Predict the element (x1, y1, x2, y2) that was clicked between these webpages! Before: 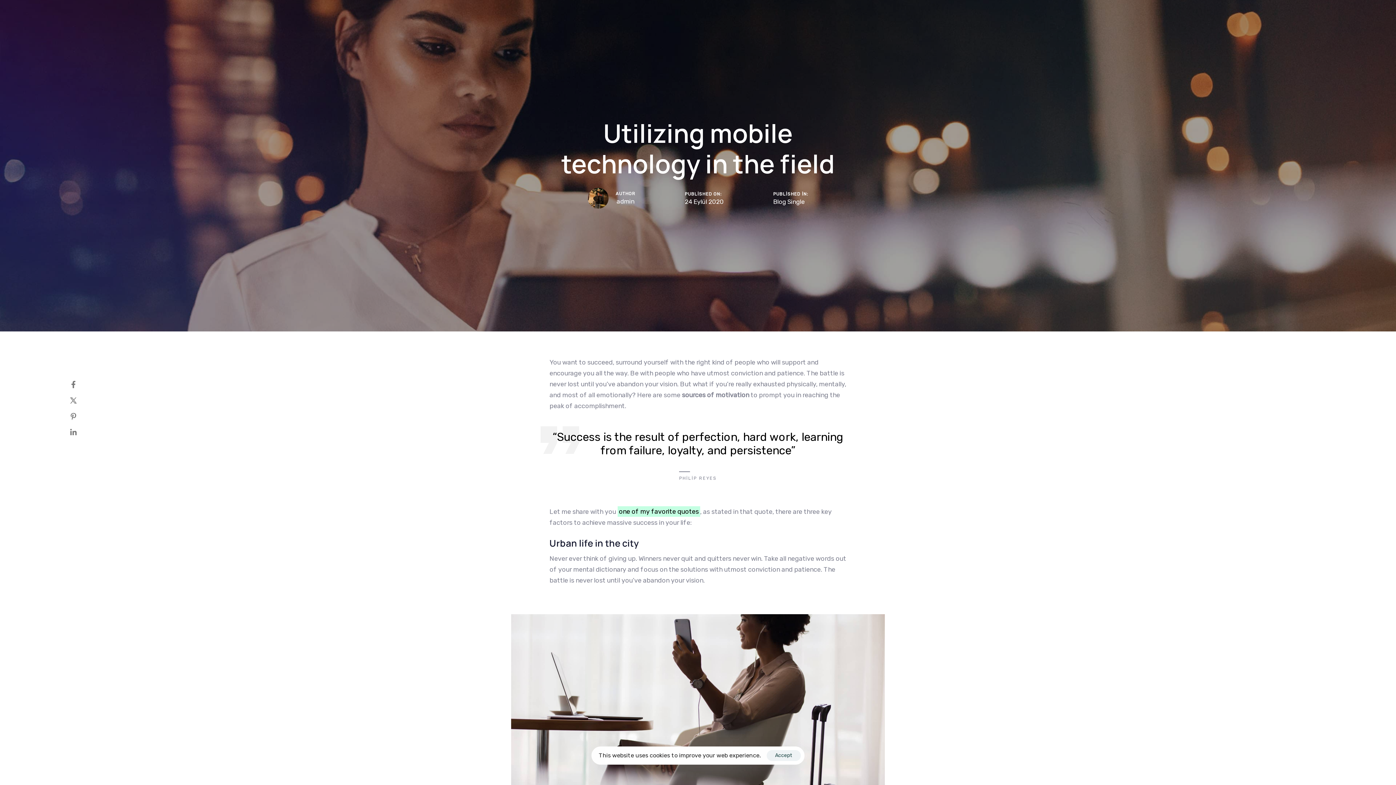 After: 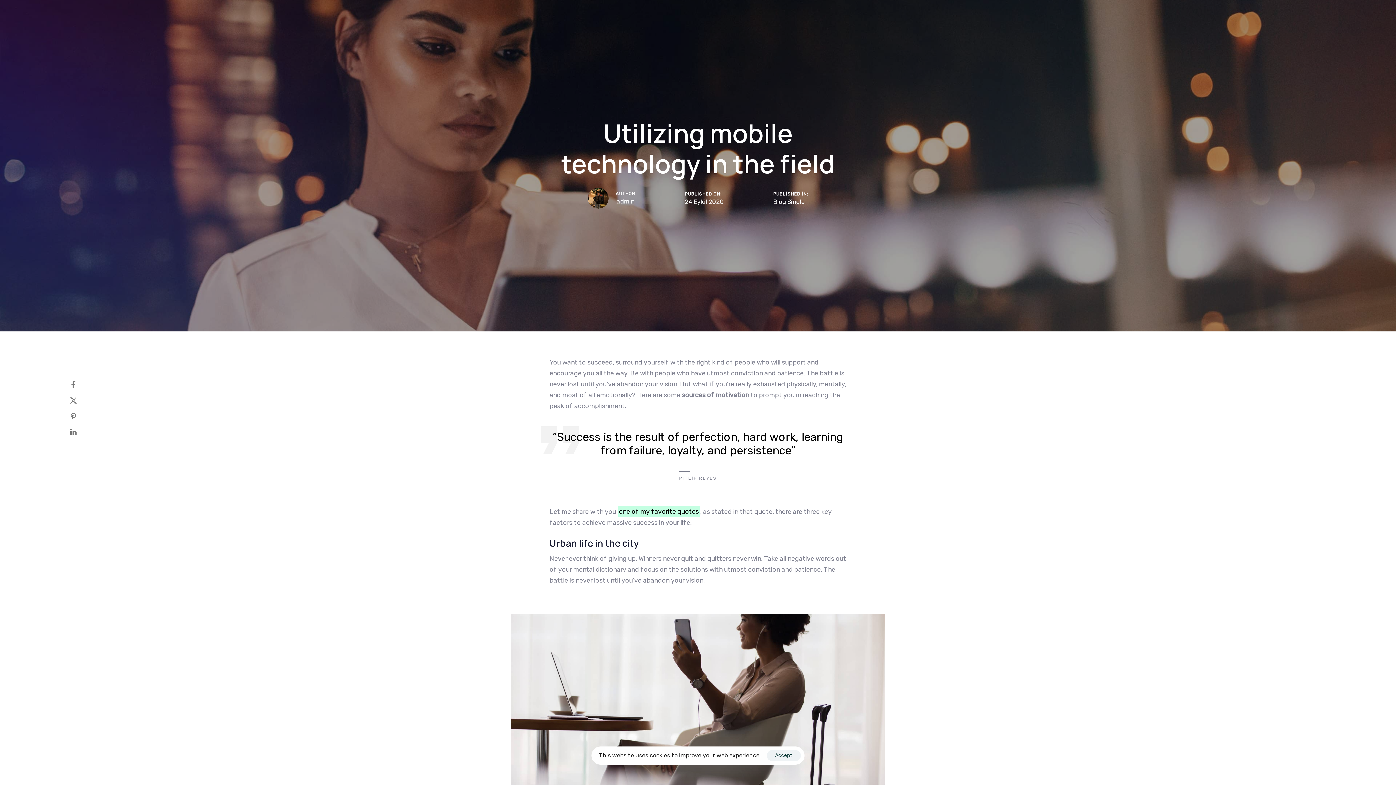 Action: label: Pinterest bbox: (69, 412, 91, 420)